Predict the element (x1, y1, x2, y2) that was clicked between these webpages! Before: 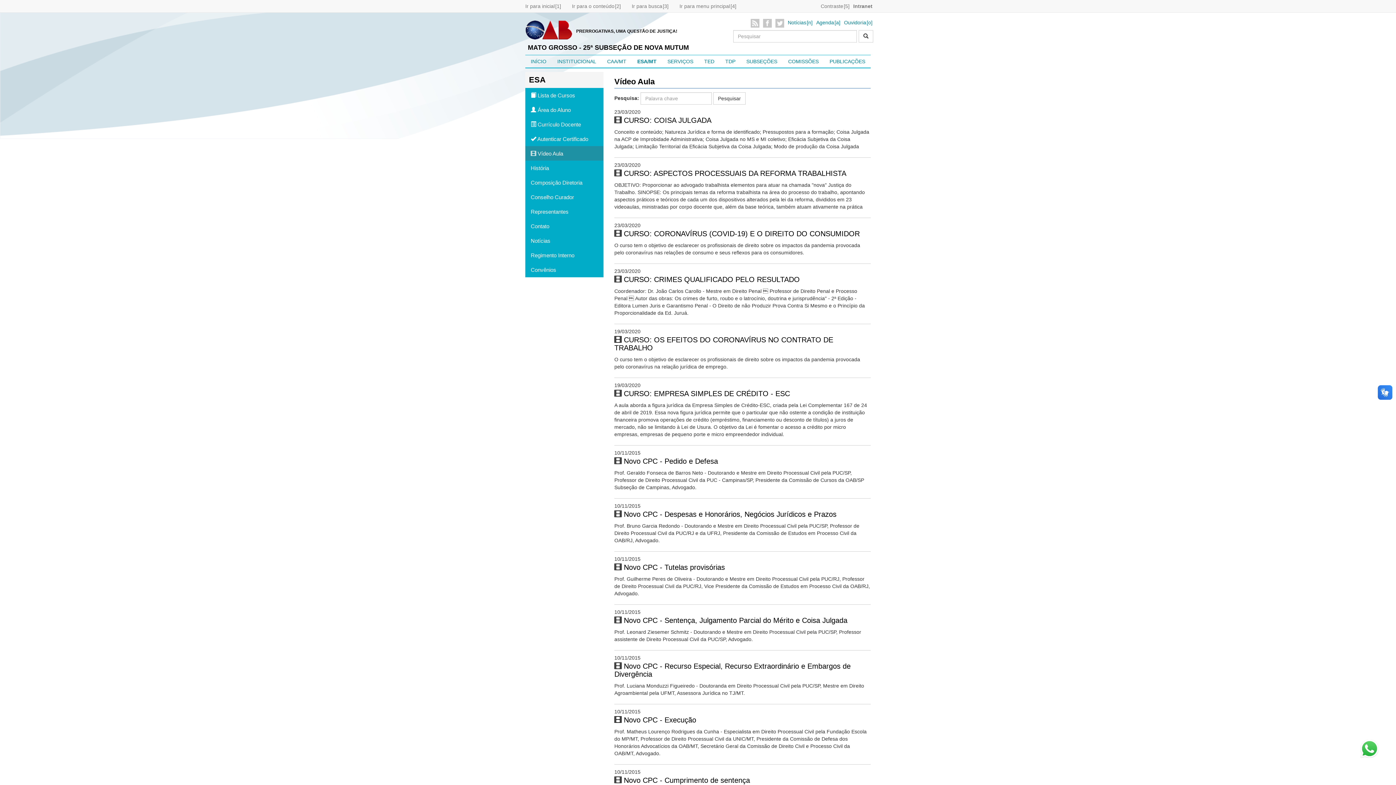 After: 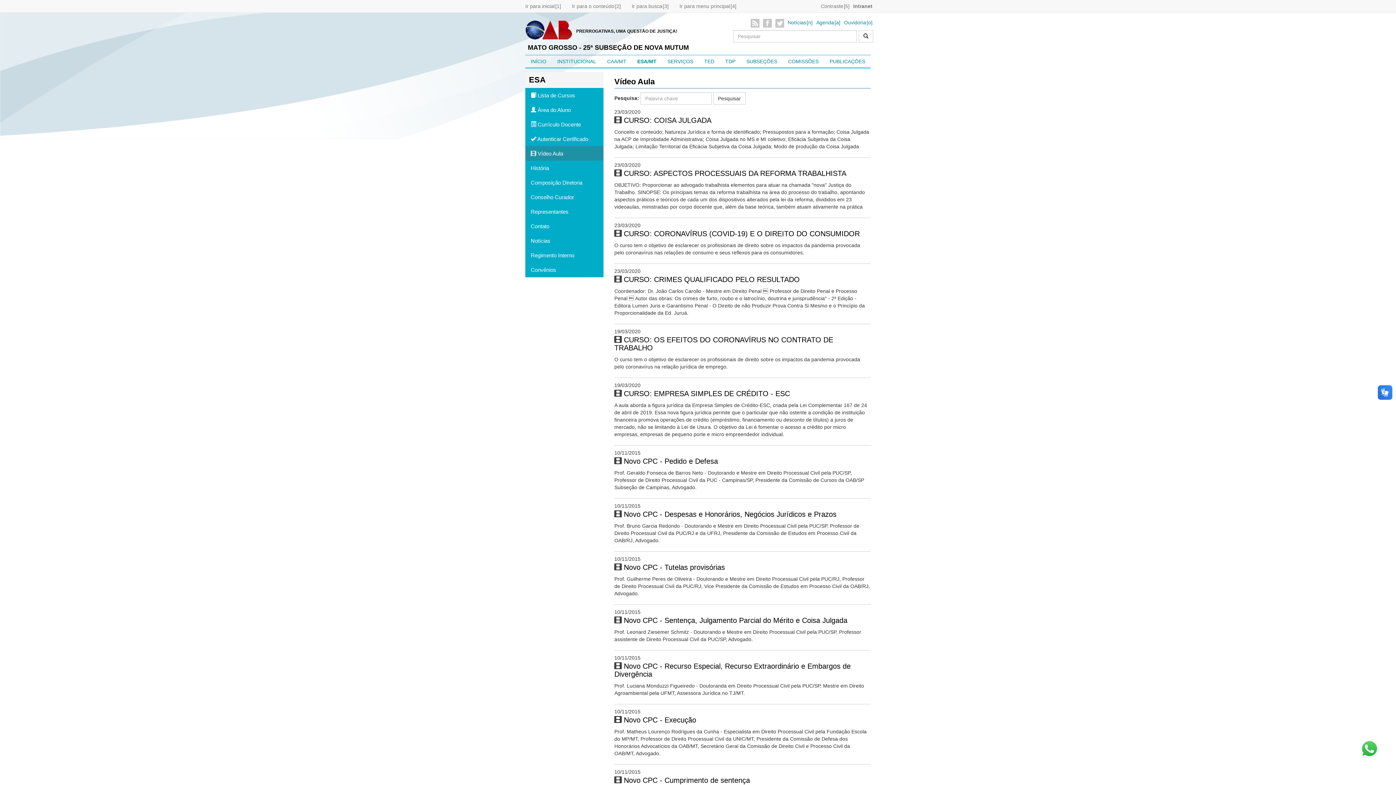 Action: bbox: (525, 146, 603, 161) label:  Vídeo Aula